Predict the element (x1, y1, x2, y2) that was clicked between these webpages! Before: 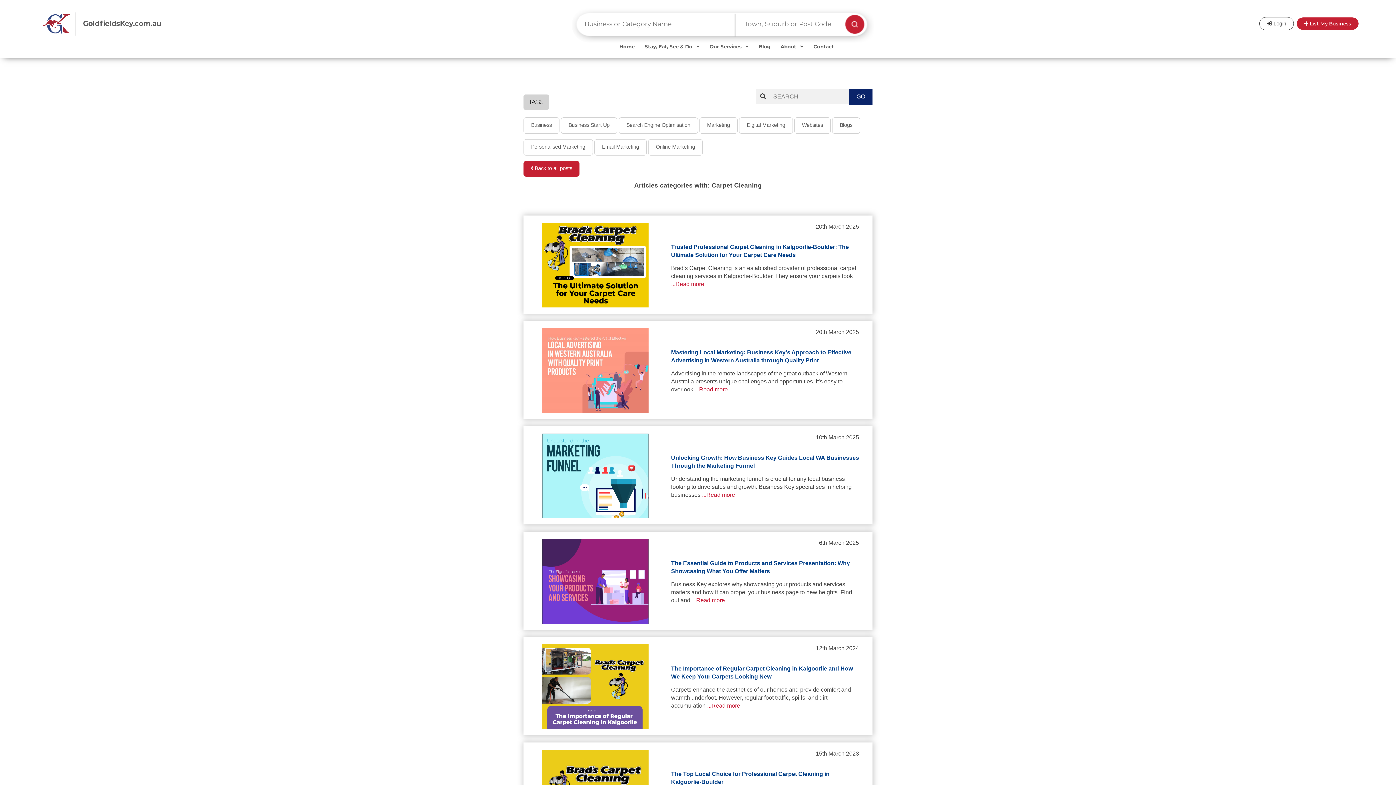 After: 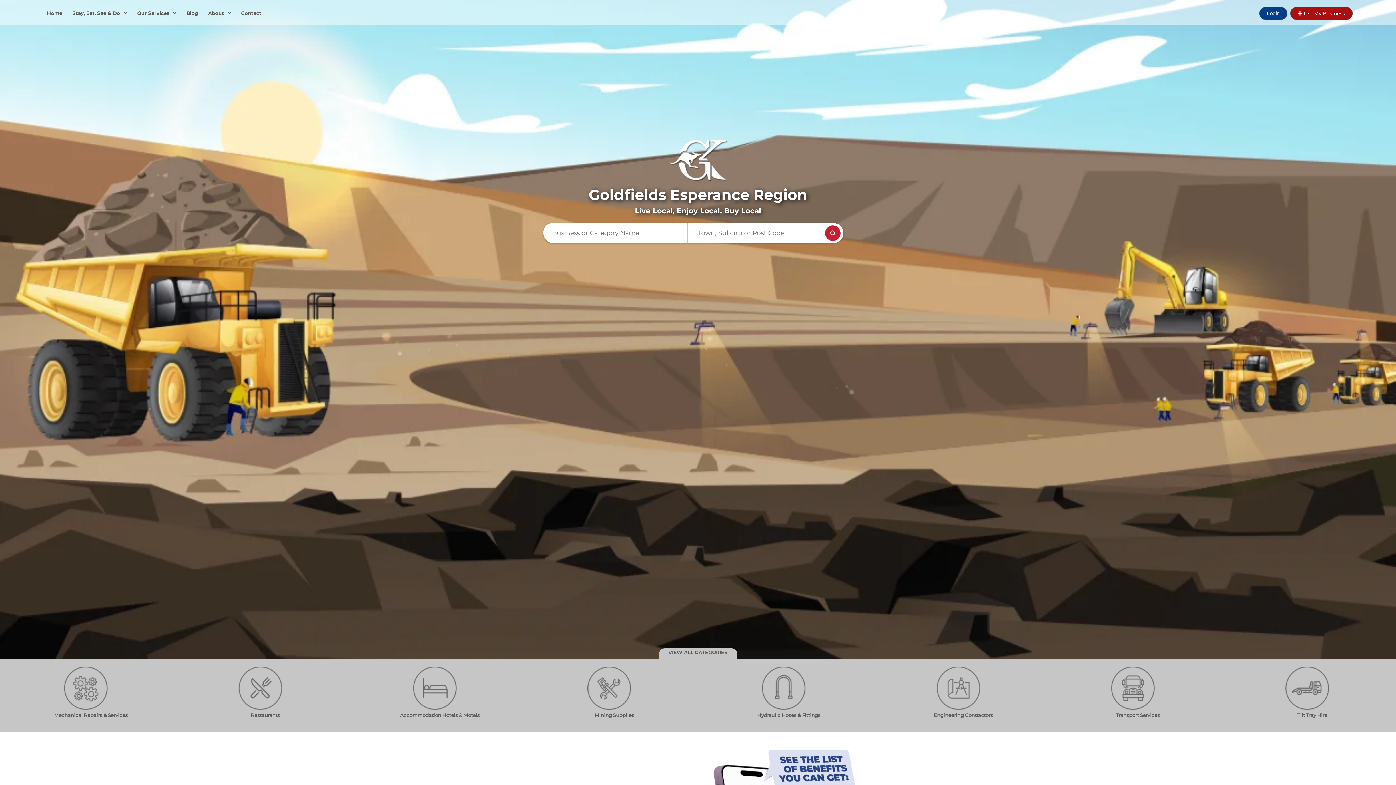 Action: bbox: (41, 12, 566, 35)